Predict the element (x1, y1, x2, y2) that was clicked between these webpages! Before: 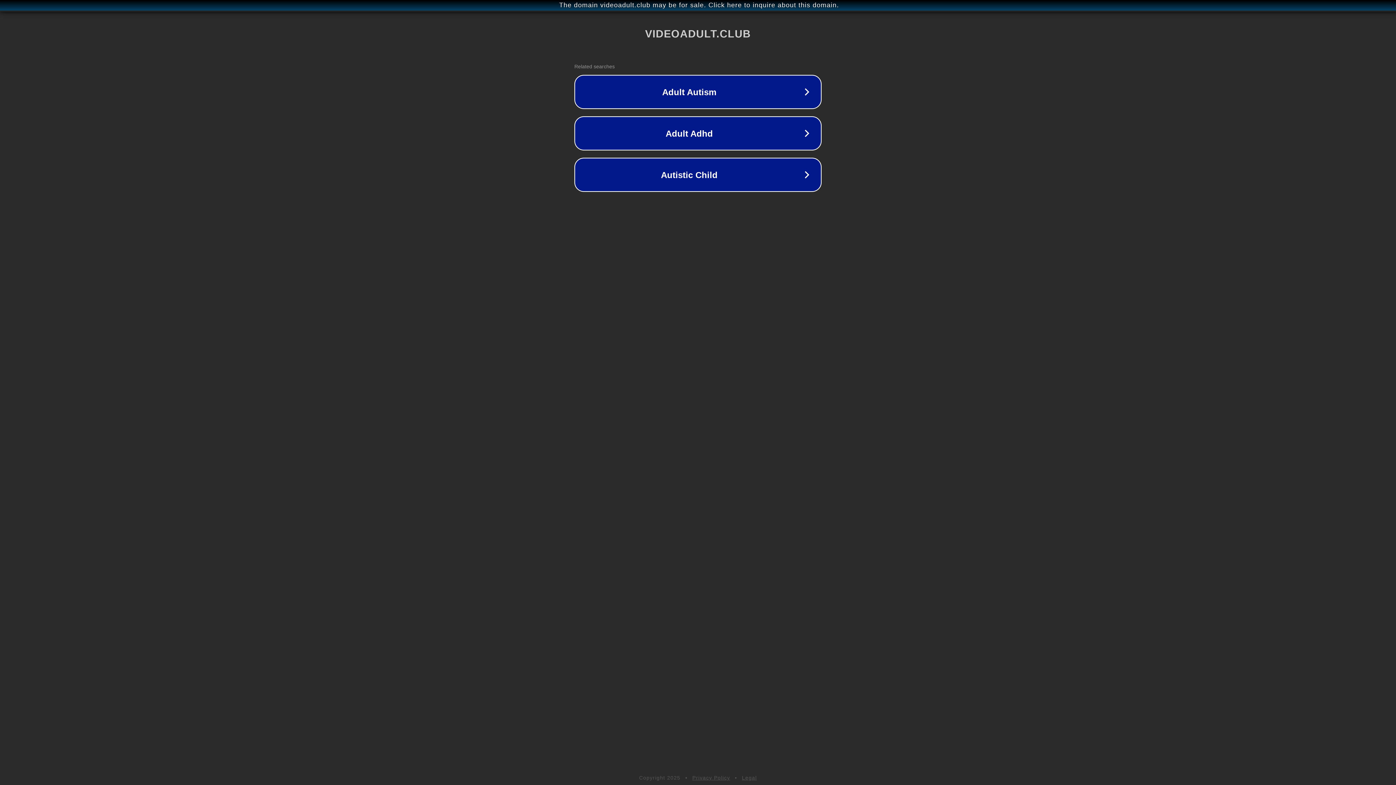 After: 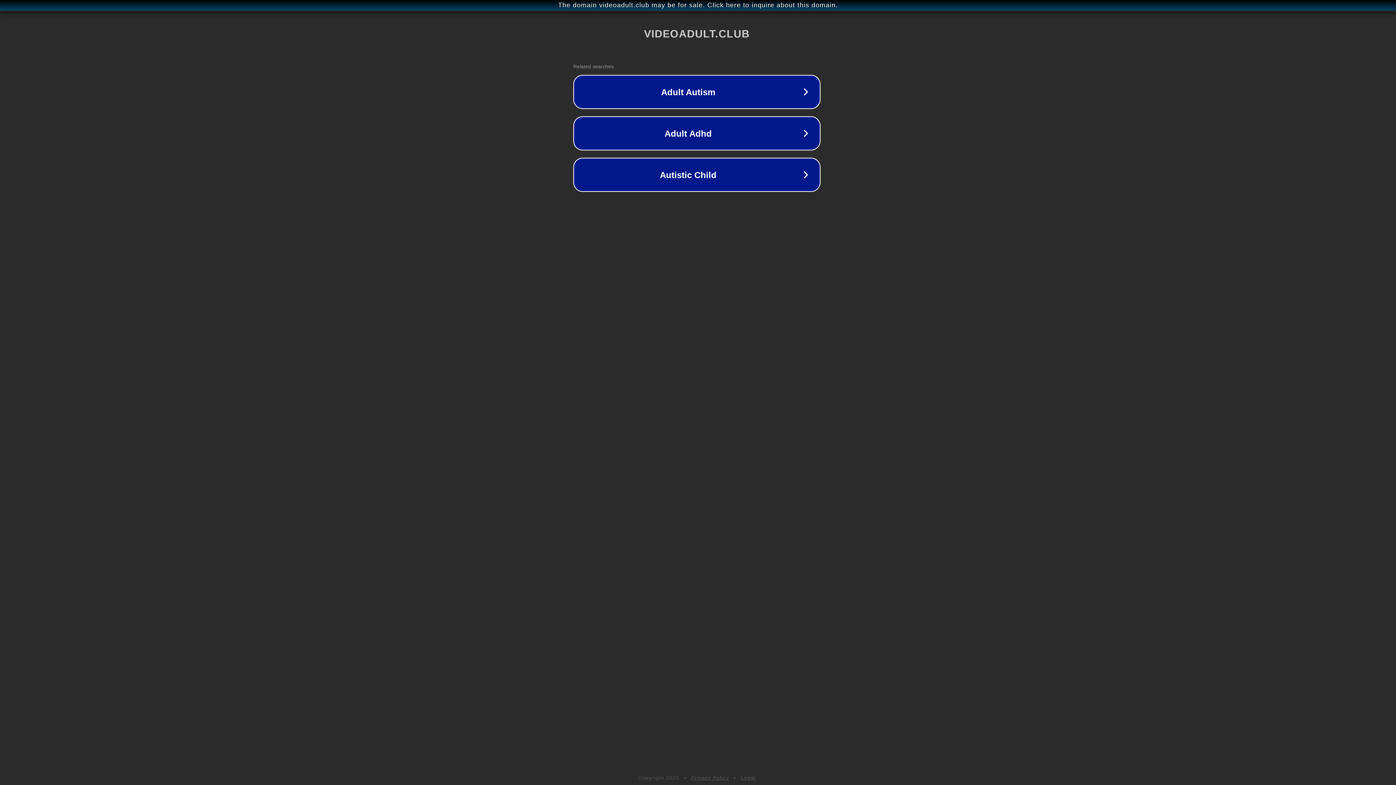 Action: bbox: (1, 1, 1397, 9) label: The domain videoadult.club may be for sale. Click here to inquire about this domain.